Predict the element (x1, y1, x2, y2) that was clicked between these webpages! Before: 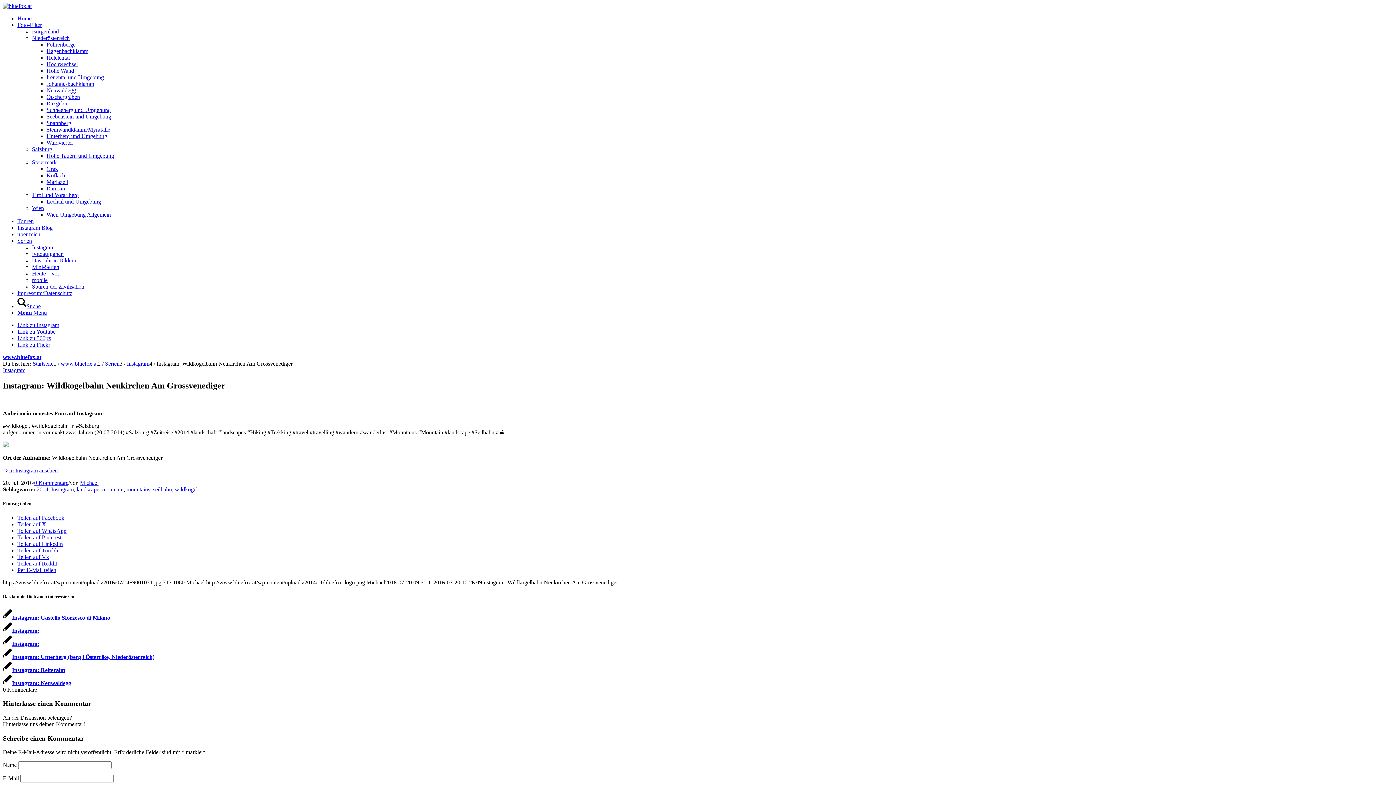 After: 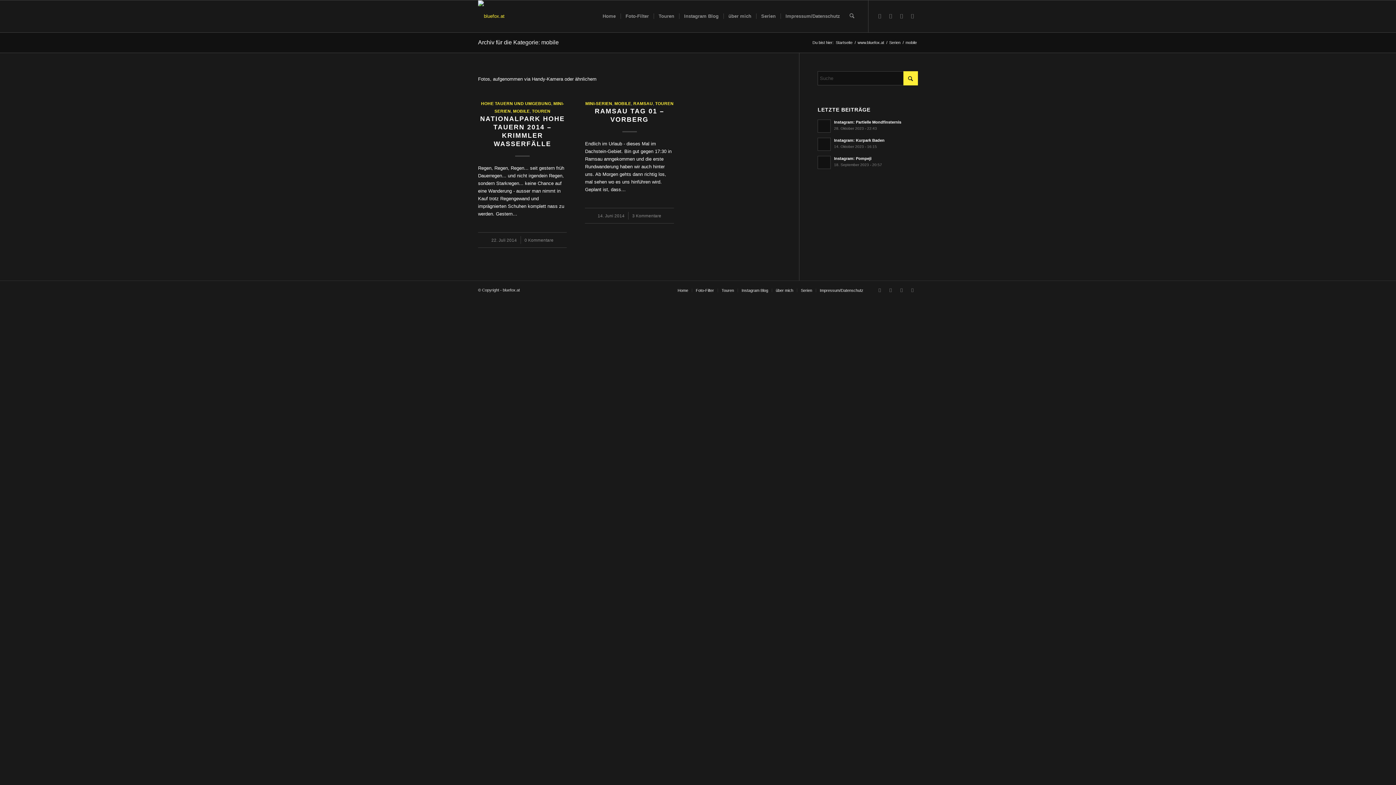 Action: bbox: (32, 277, 47, 283) label: mobile